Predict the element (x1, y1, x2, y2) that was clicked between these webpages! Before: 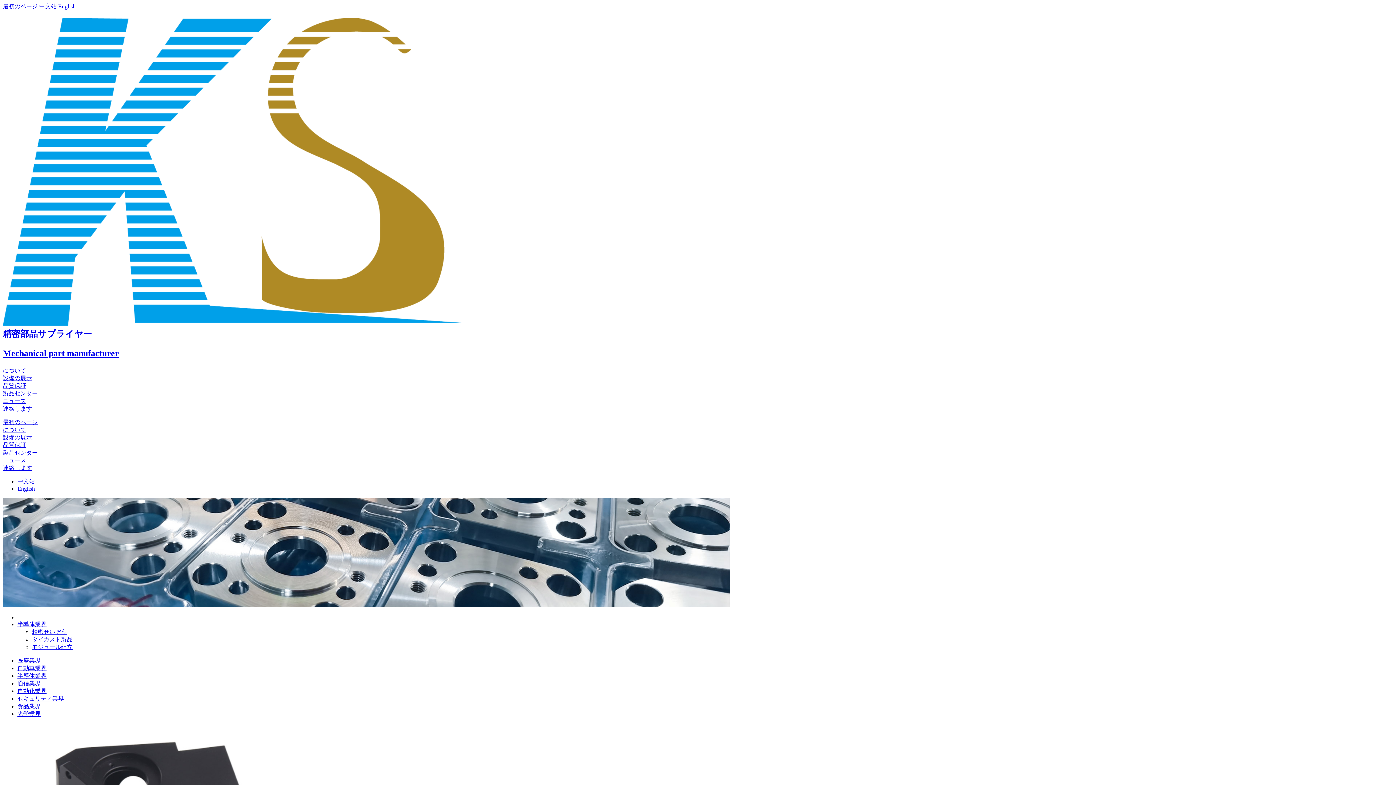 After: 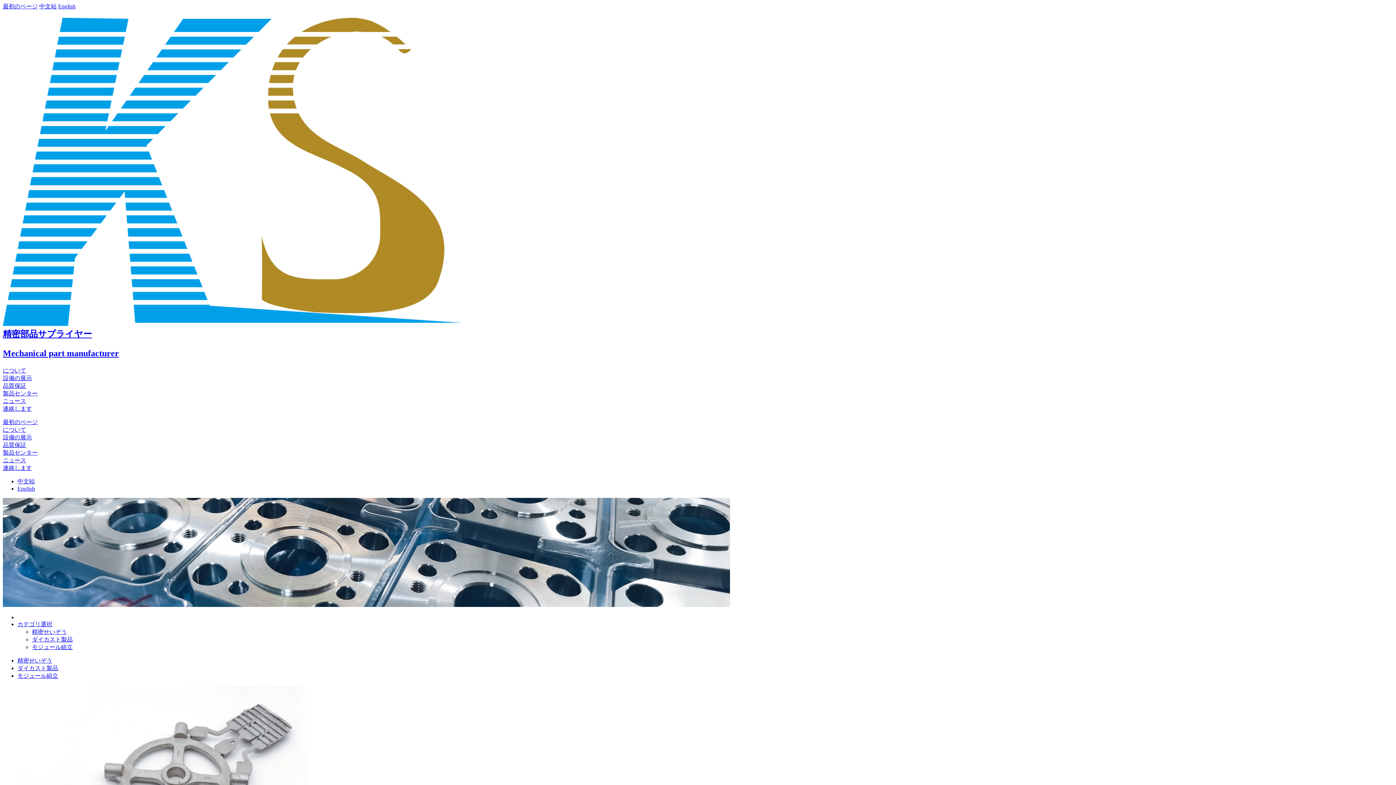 Action: label: 製品センター bbox: (2, 390, 37, 396)